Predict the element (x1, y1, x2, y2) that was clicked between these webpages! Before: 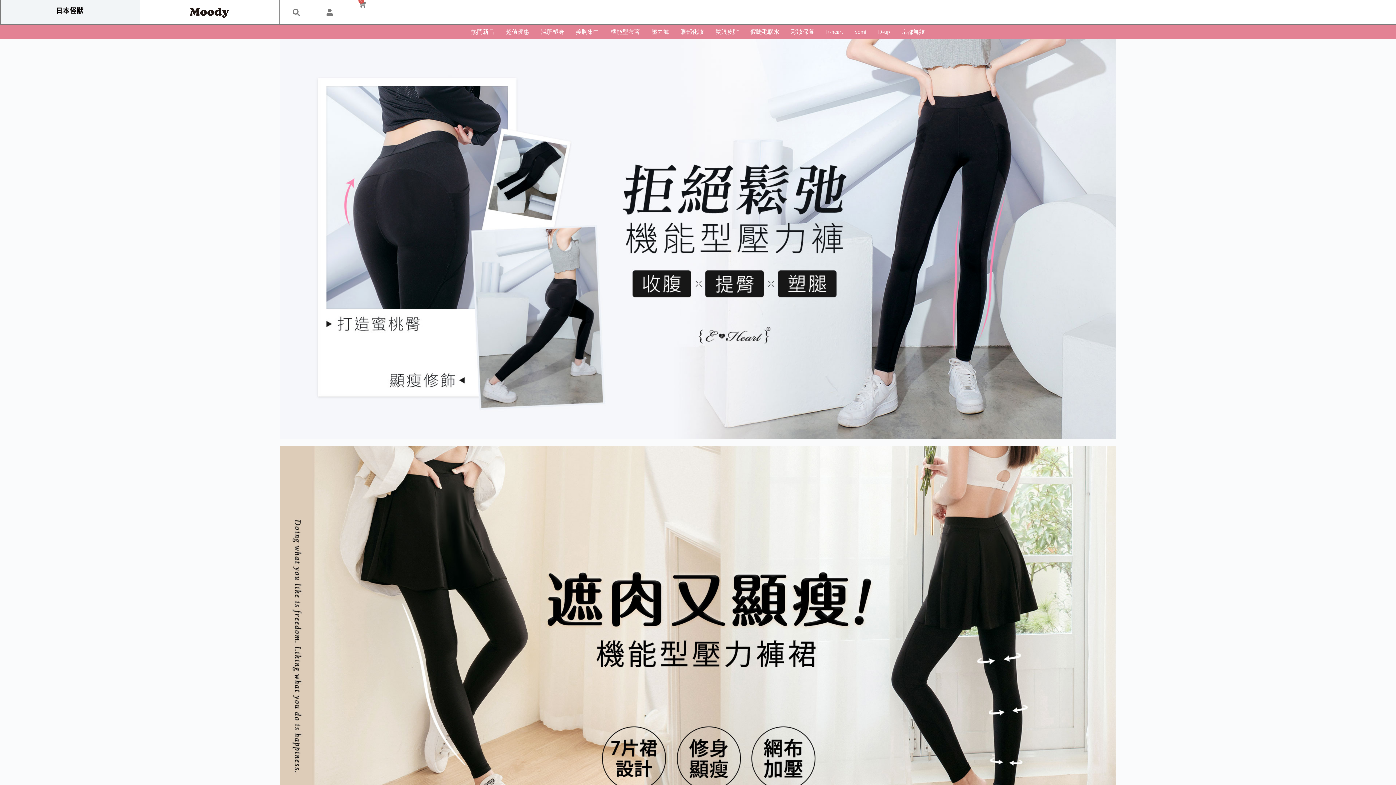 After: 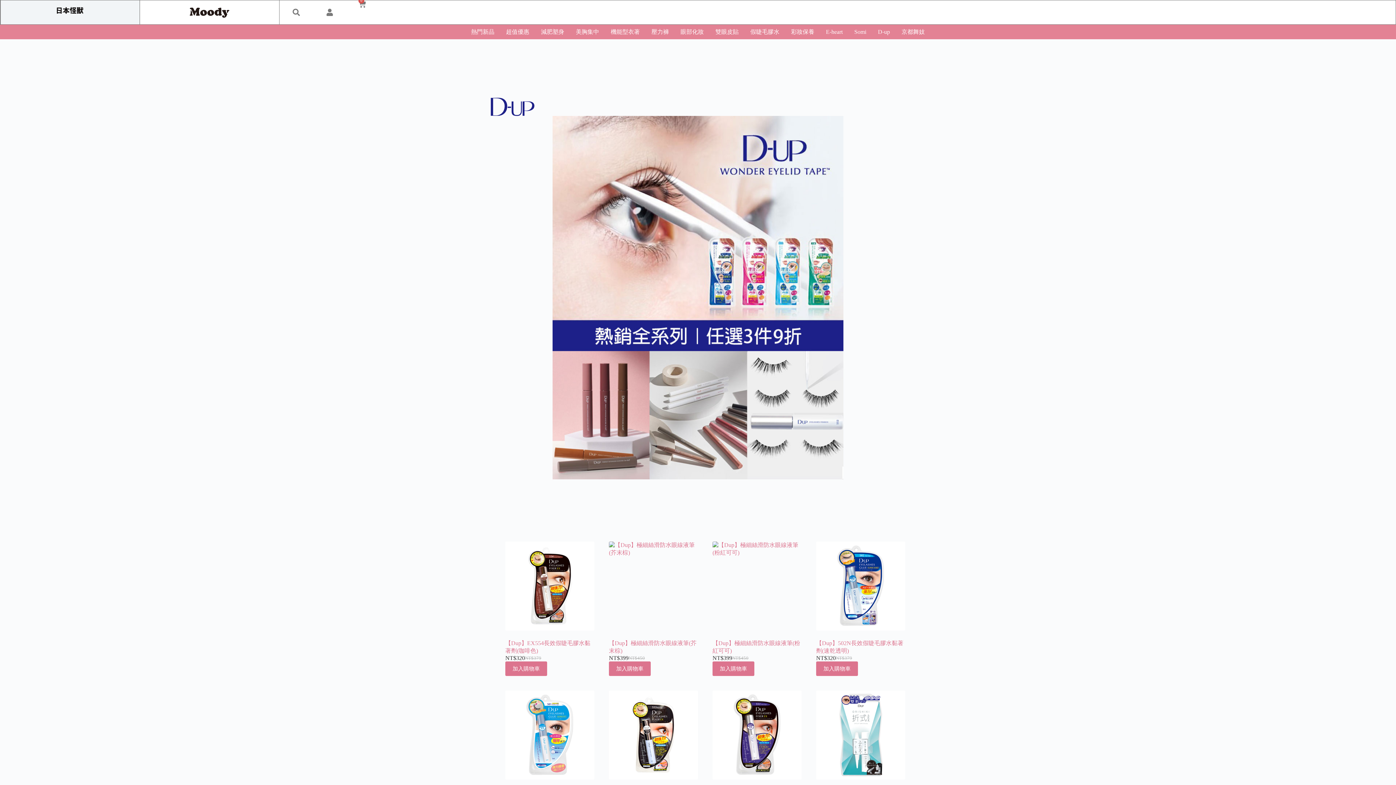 Action: label: D-up bbox: (878, 27, 890, 36)